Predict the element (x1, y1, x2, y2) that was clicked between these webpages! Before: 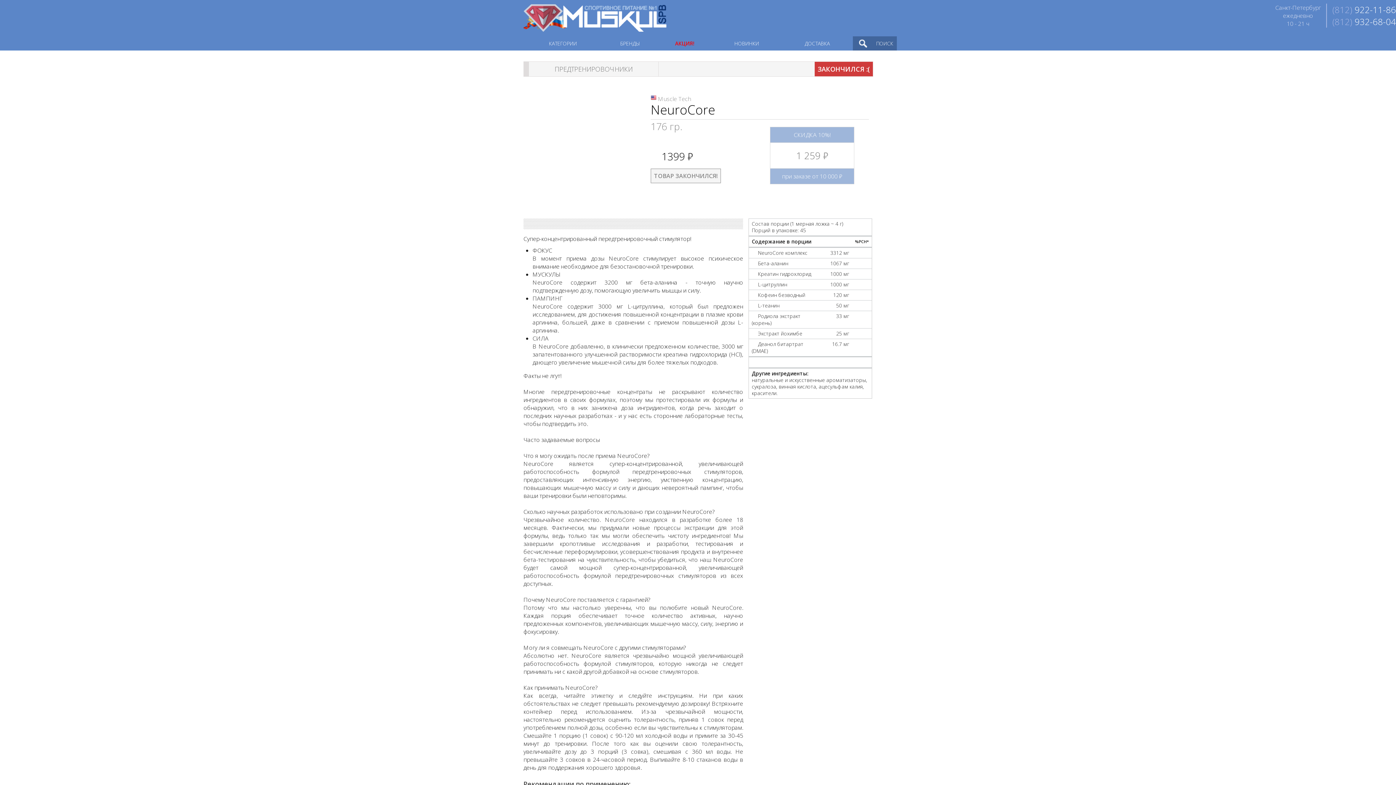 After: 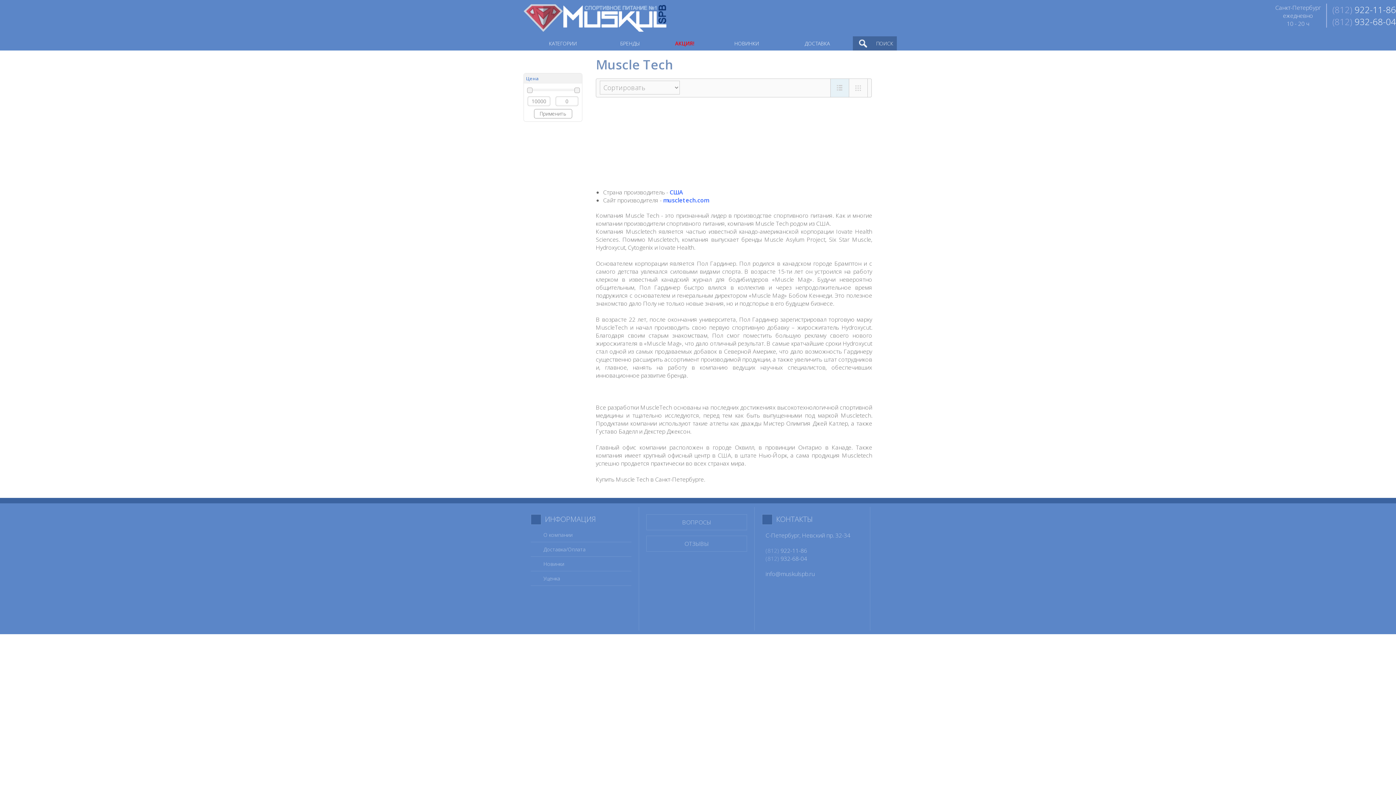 Action: bbox: (658, 94, 691, 102) label: Muscle Tech